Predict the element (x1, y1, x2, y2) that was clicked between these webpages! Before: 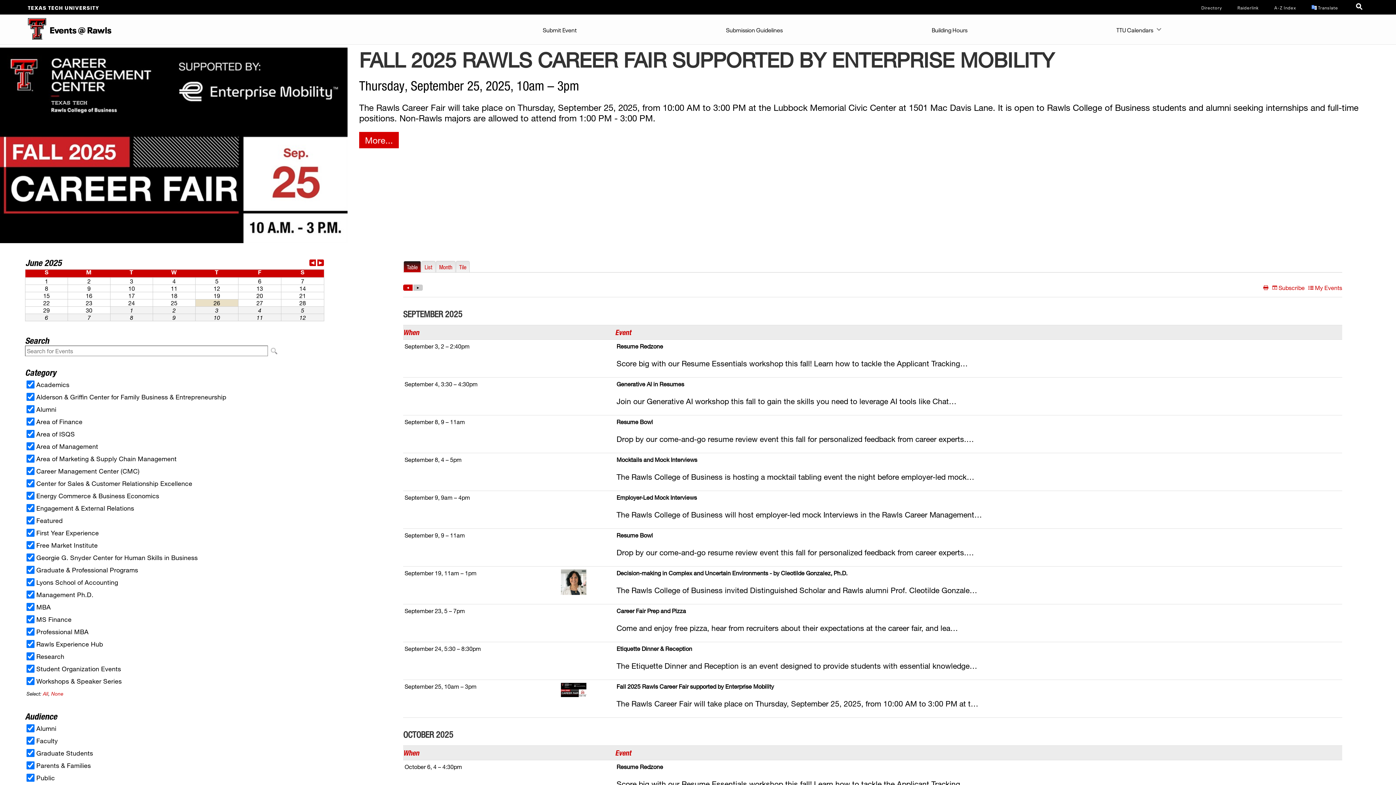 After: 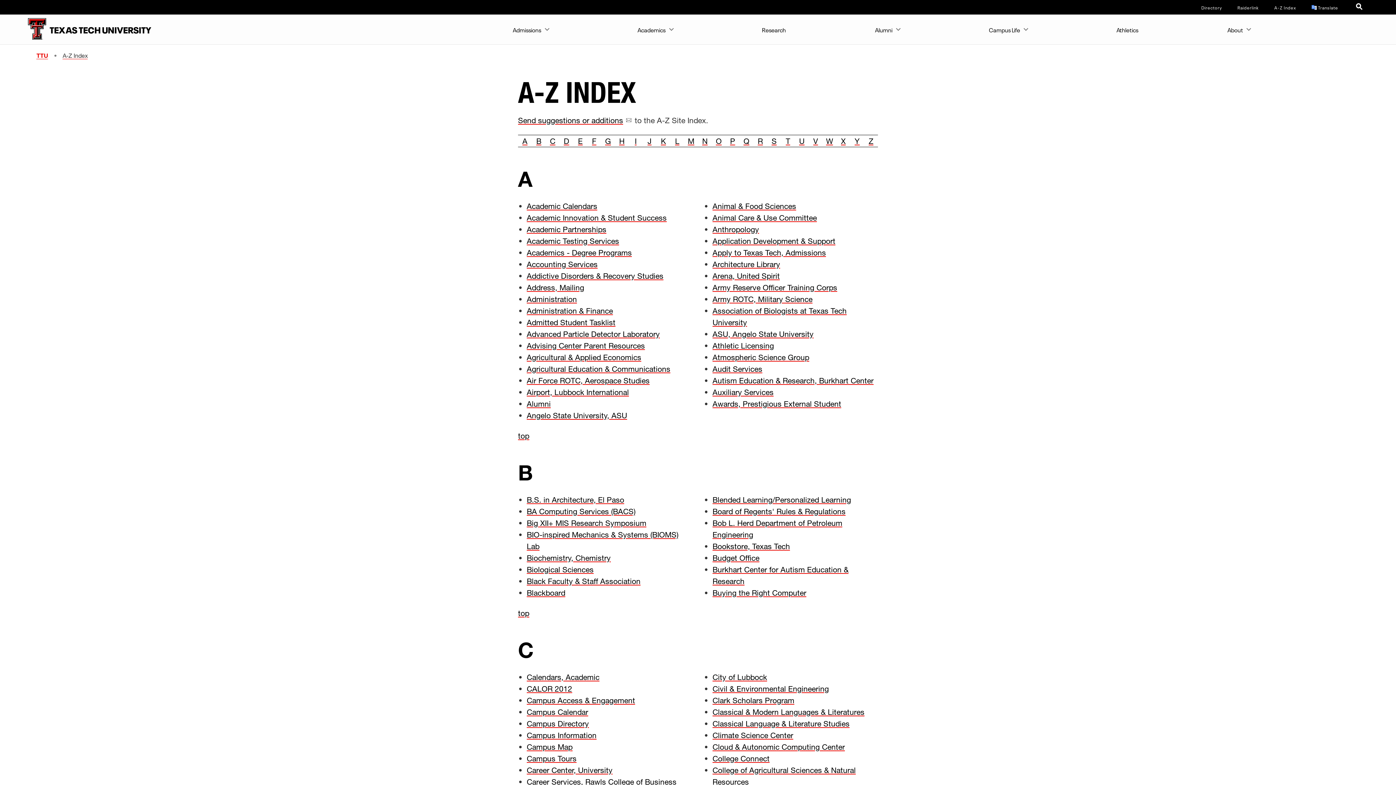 Action: label: Site Index bbox: (1274, 4, 1296, 10)